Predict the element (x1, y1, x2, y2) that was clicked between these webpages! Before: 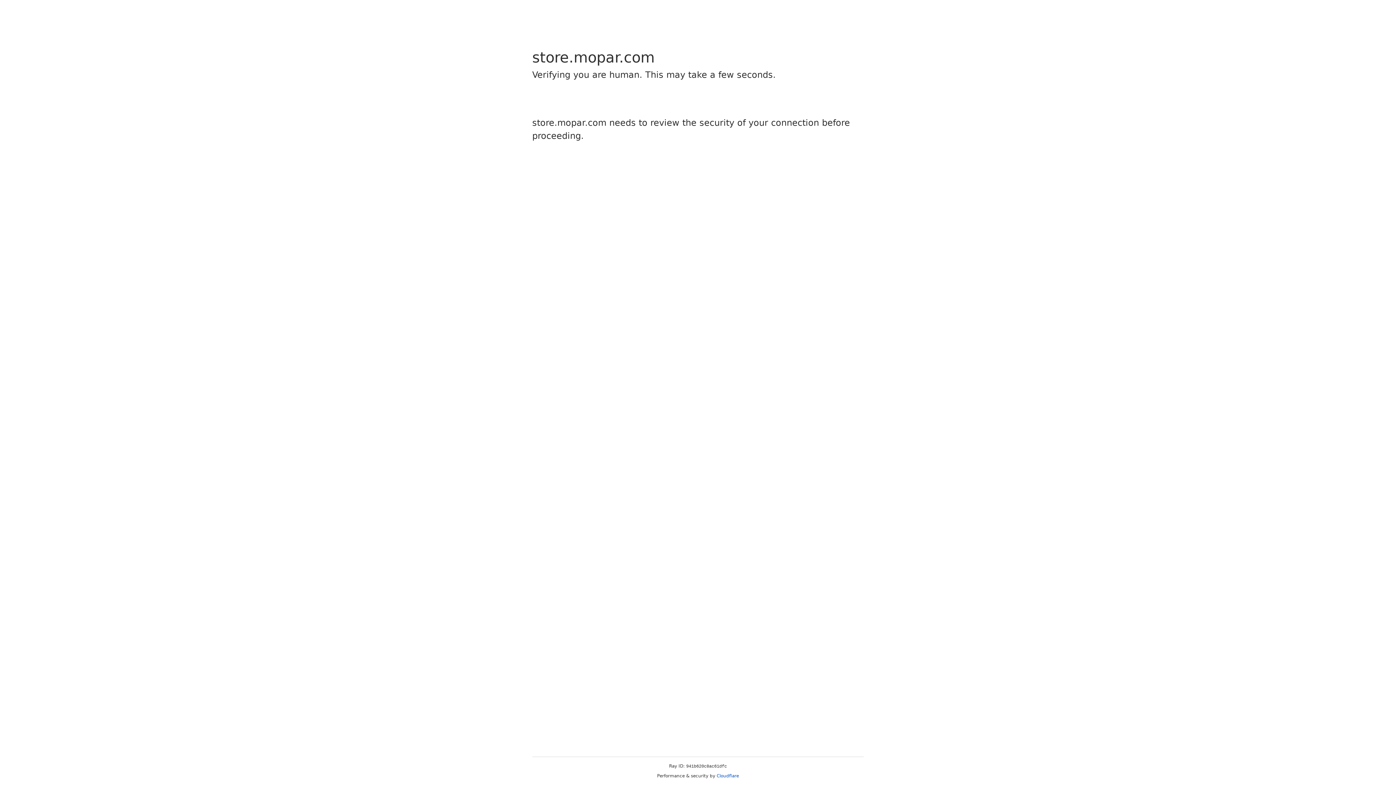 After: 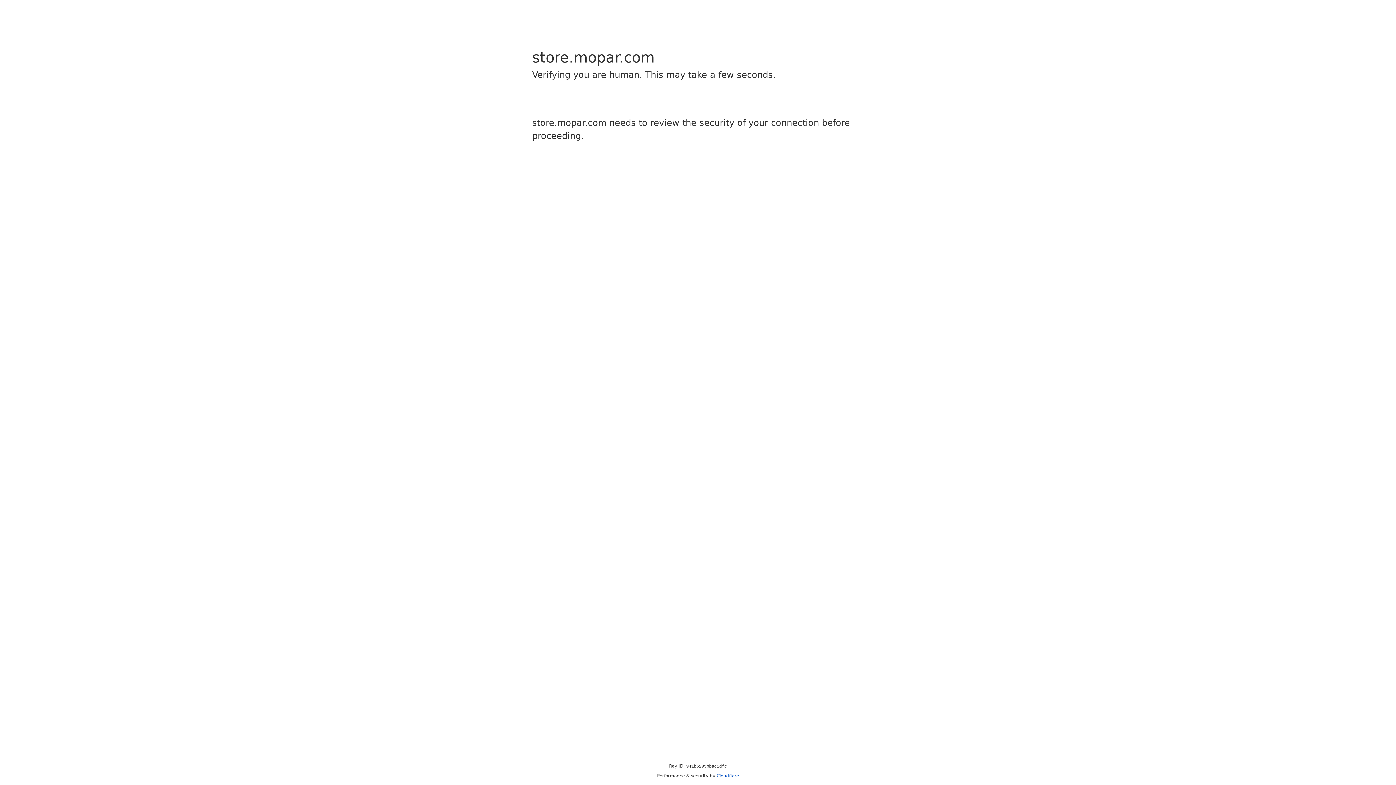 Action: label: Cloudflare bbox: (716, 773, 739, 778)